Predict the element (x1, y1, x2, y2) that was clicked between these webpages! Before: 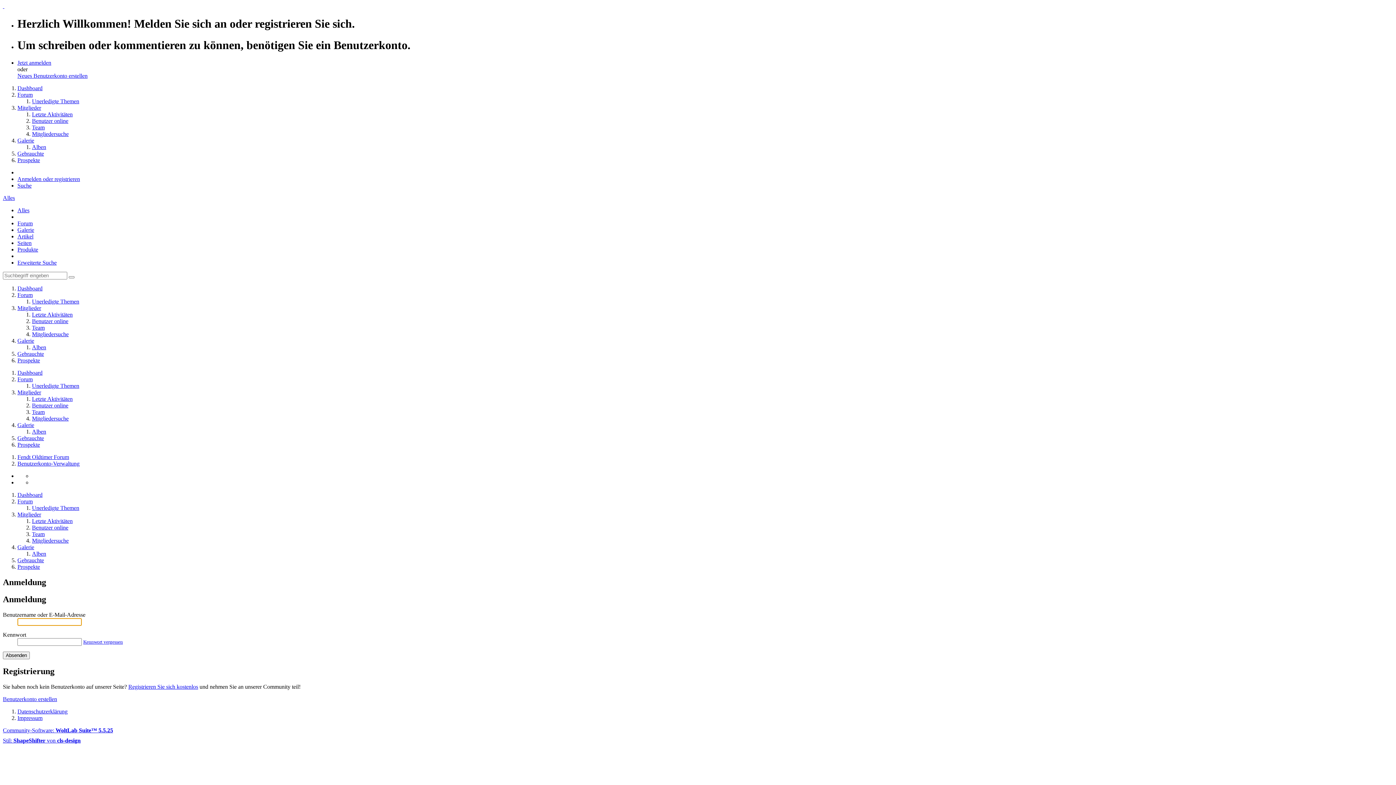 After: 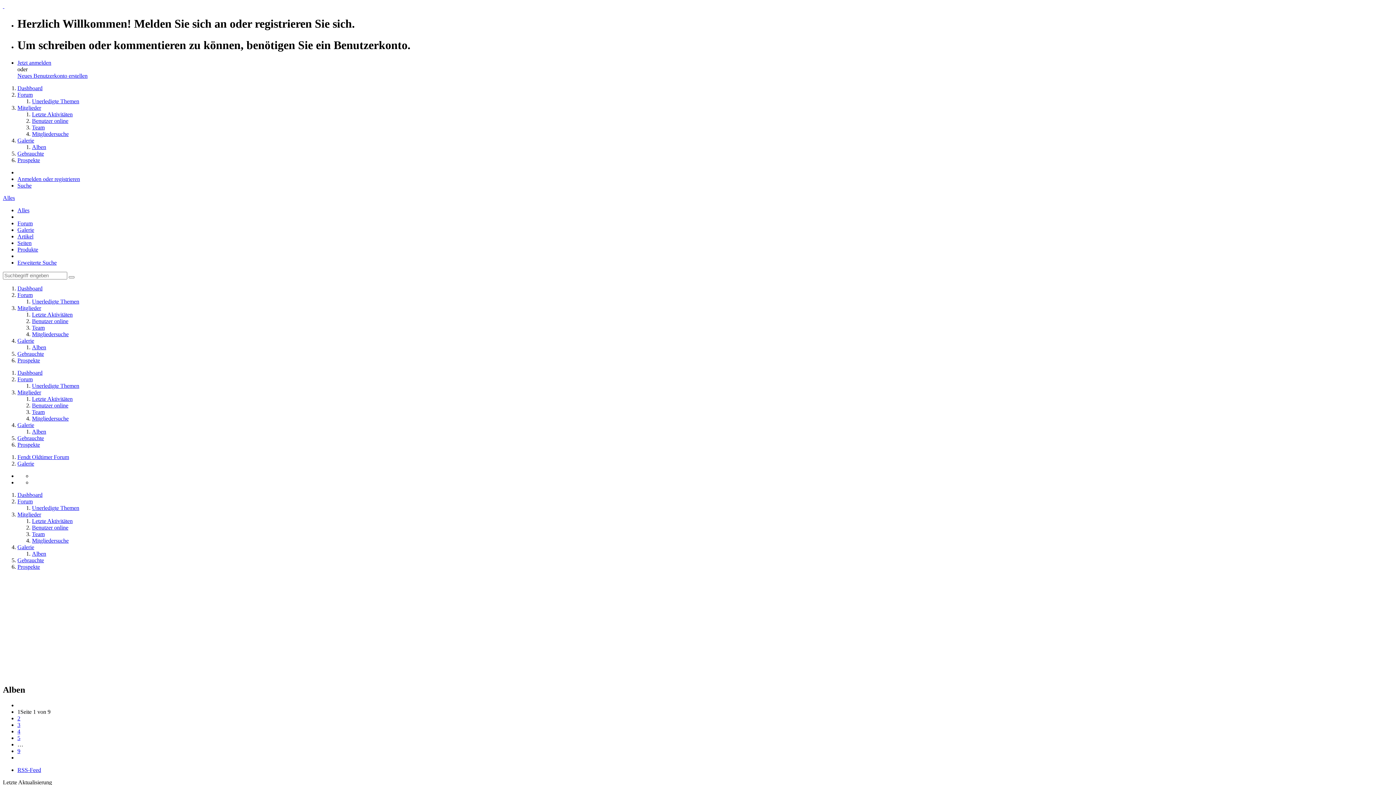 Action: label: Alben bbox: (32, 344, 46, 350)